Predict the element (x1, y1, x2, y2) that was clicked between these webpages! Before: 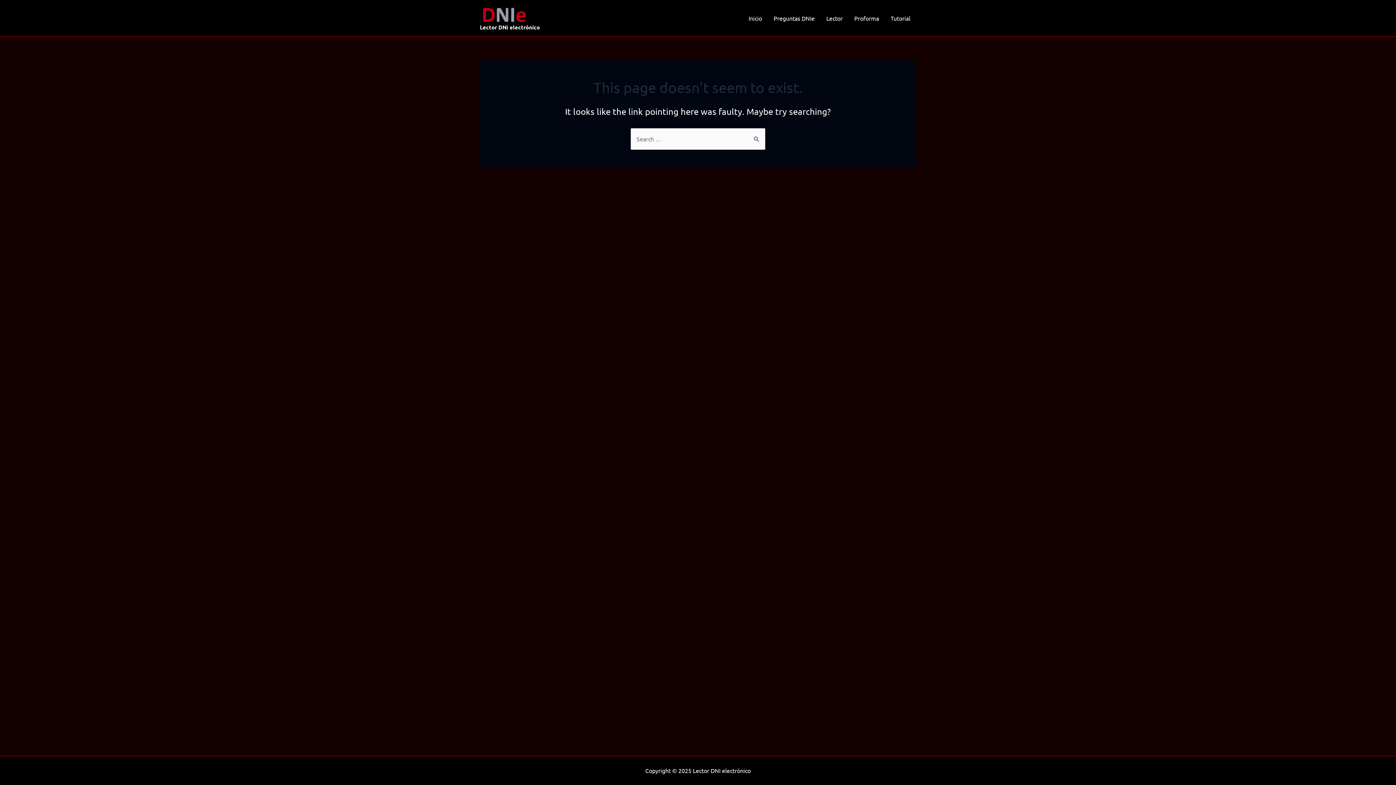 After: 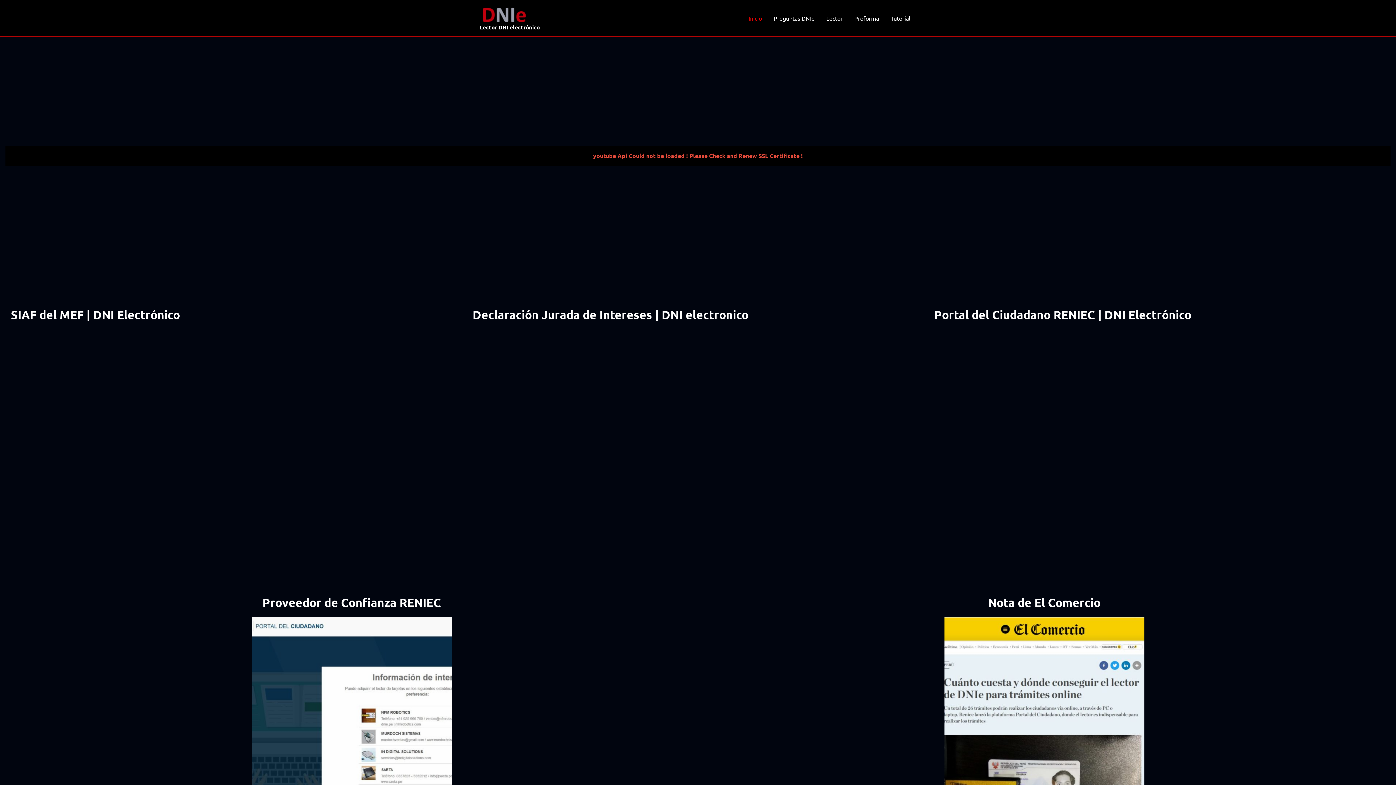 Action: bbox: (480, 23, 540, 30) label: Lector DNI electrónico